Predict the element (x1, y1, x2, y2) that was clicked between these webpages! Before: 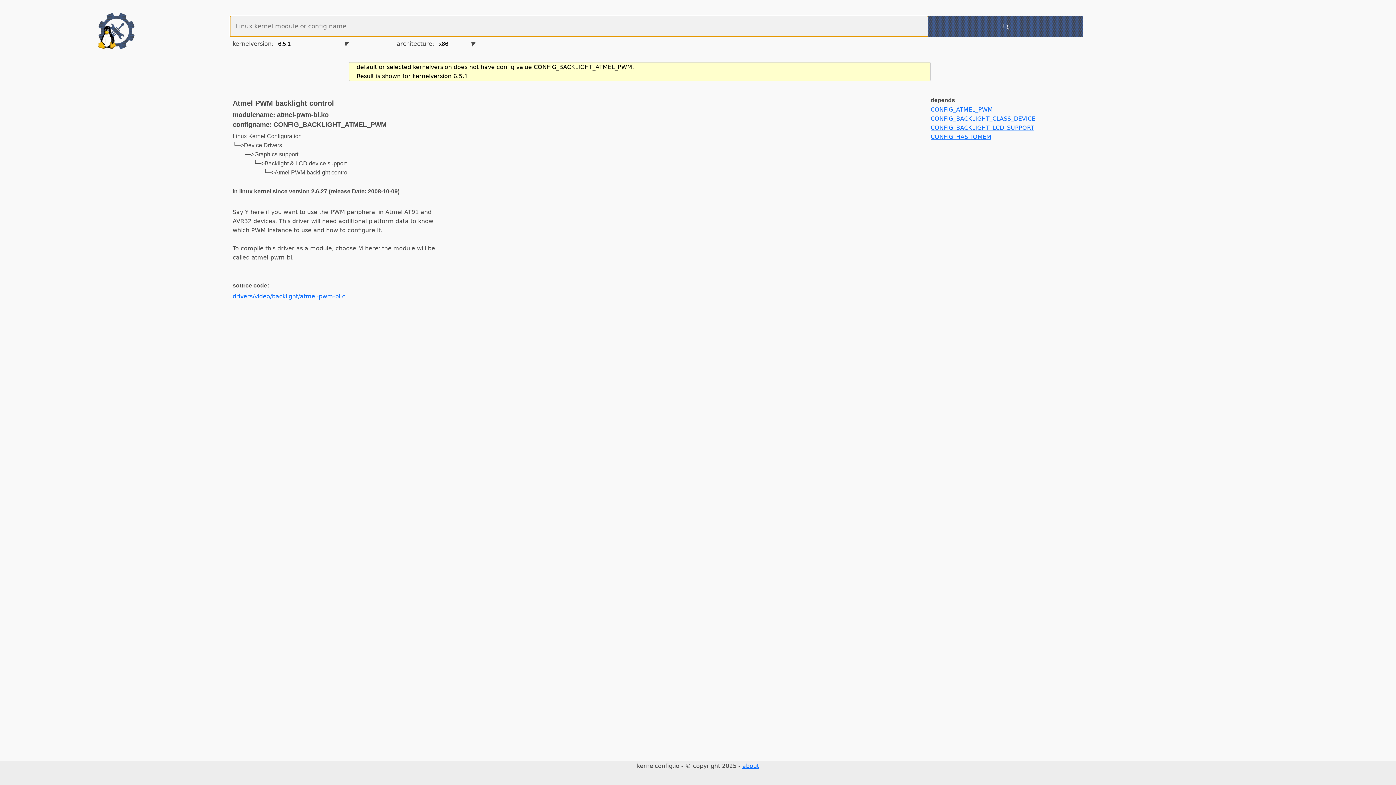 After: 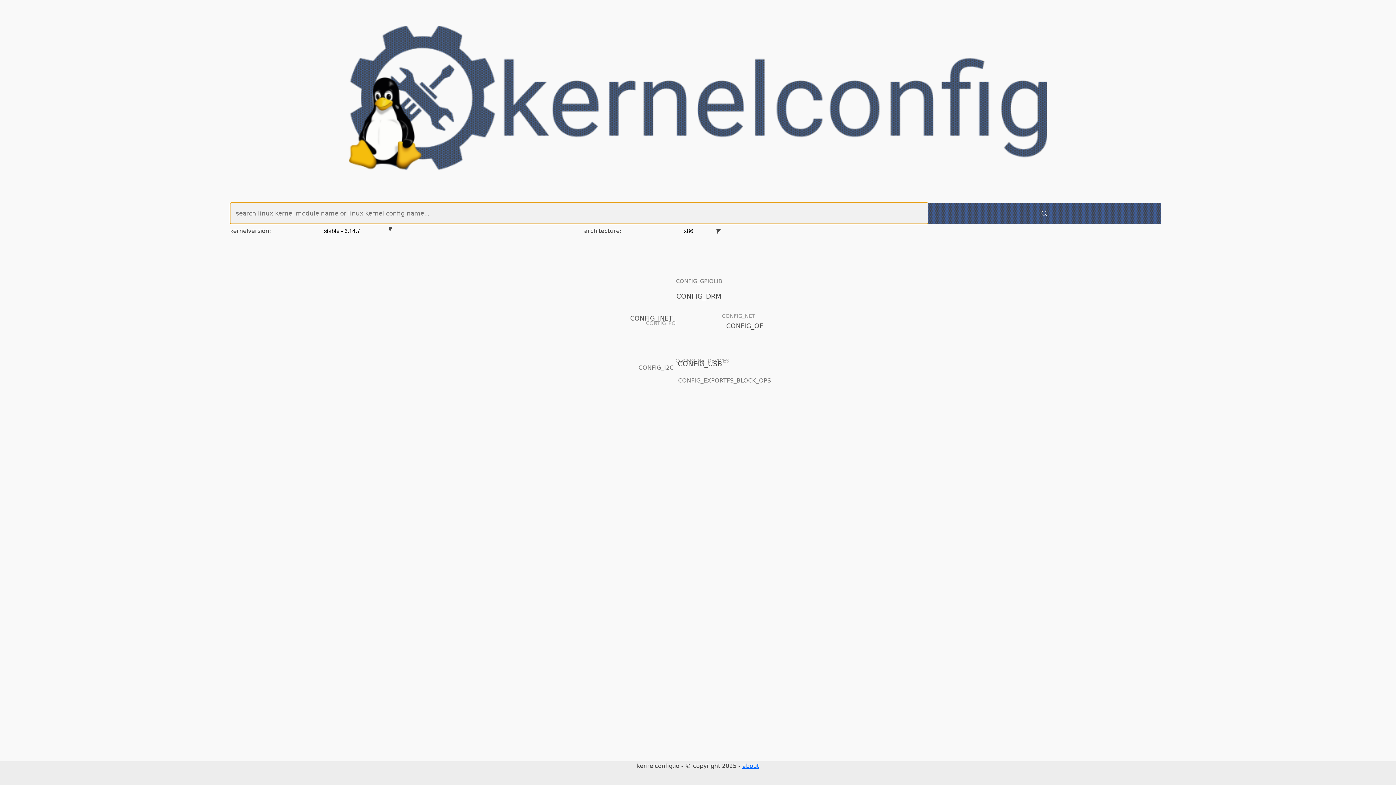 Action: bbox: (98, 27, 134, 34)